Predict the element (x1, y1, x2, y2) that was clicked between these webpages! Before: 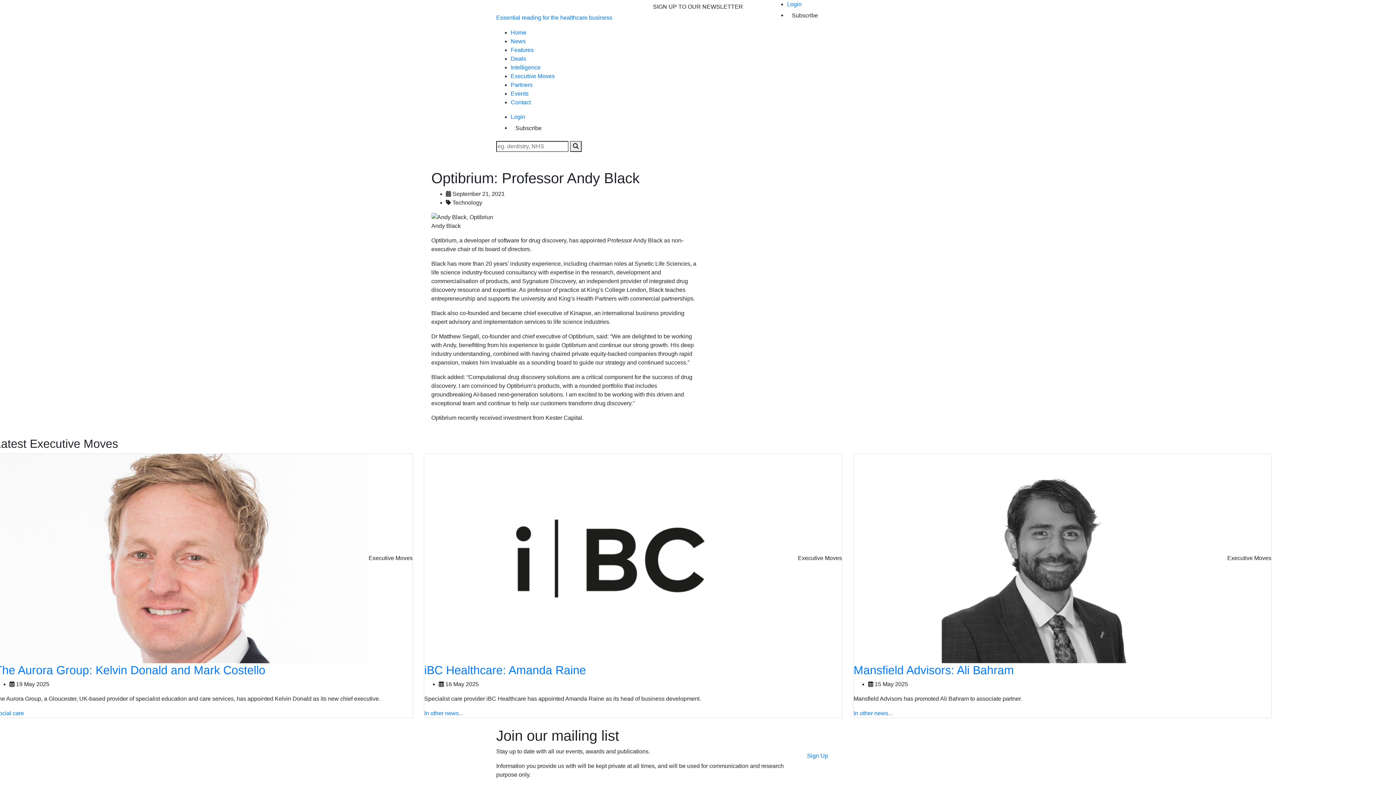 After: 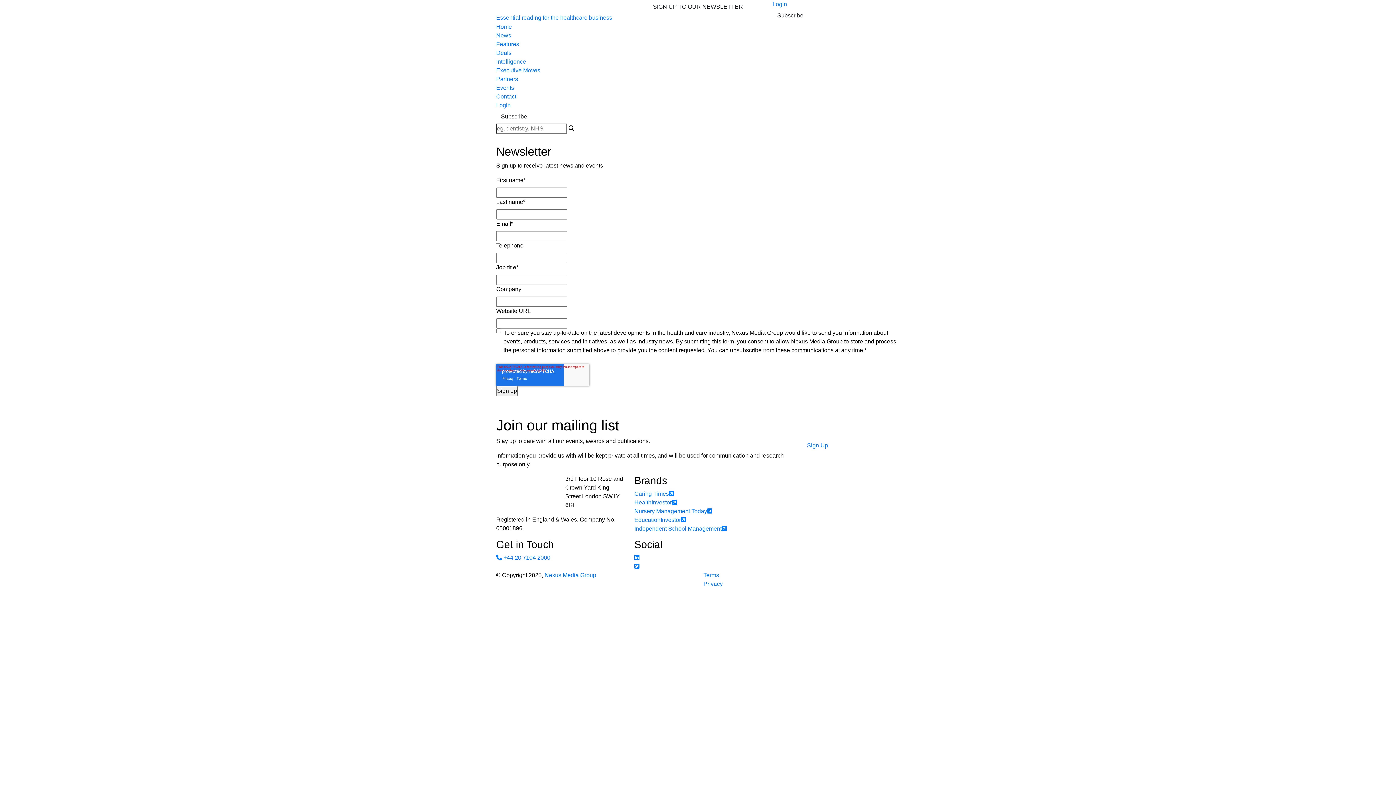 Action: label: Sign Up bbox: (807, 753, 828, 759)